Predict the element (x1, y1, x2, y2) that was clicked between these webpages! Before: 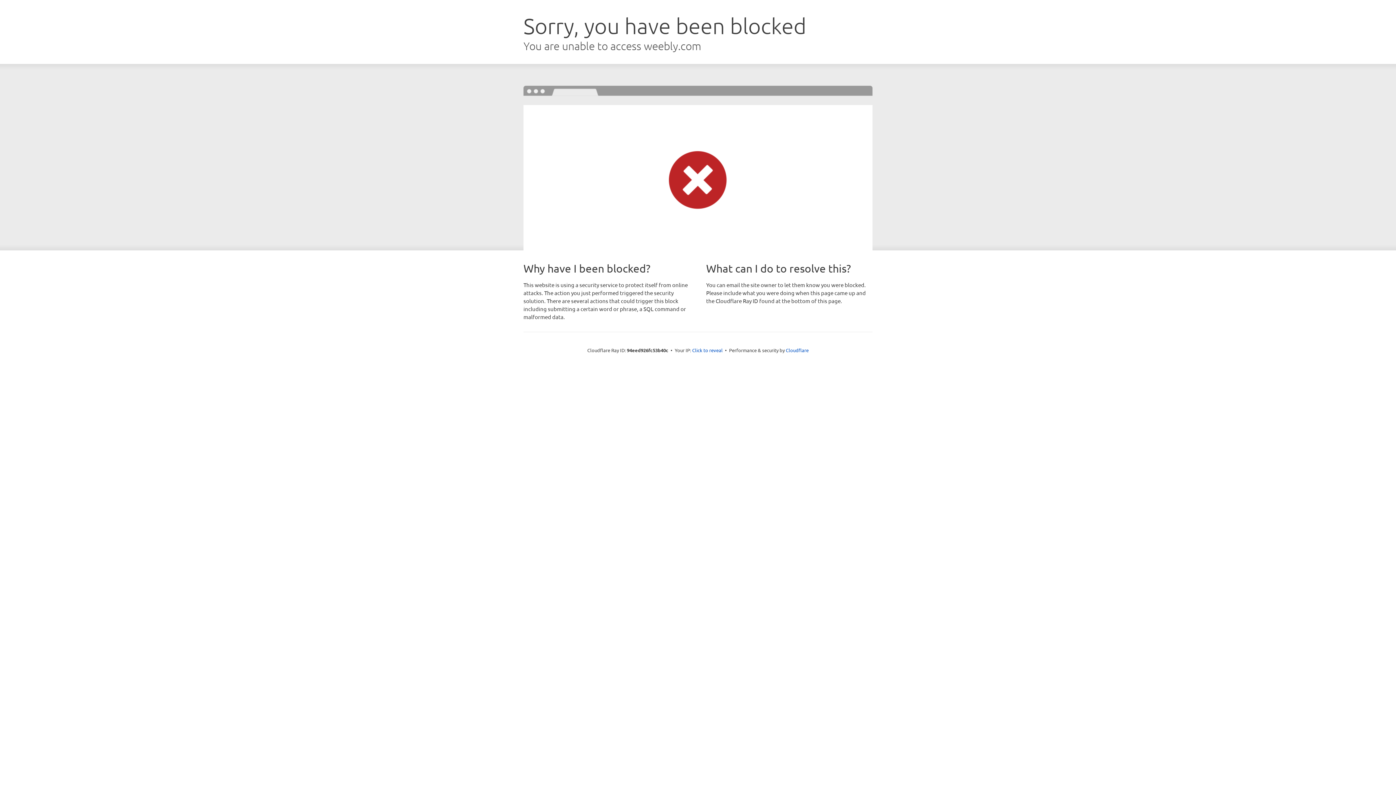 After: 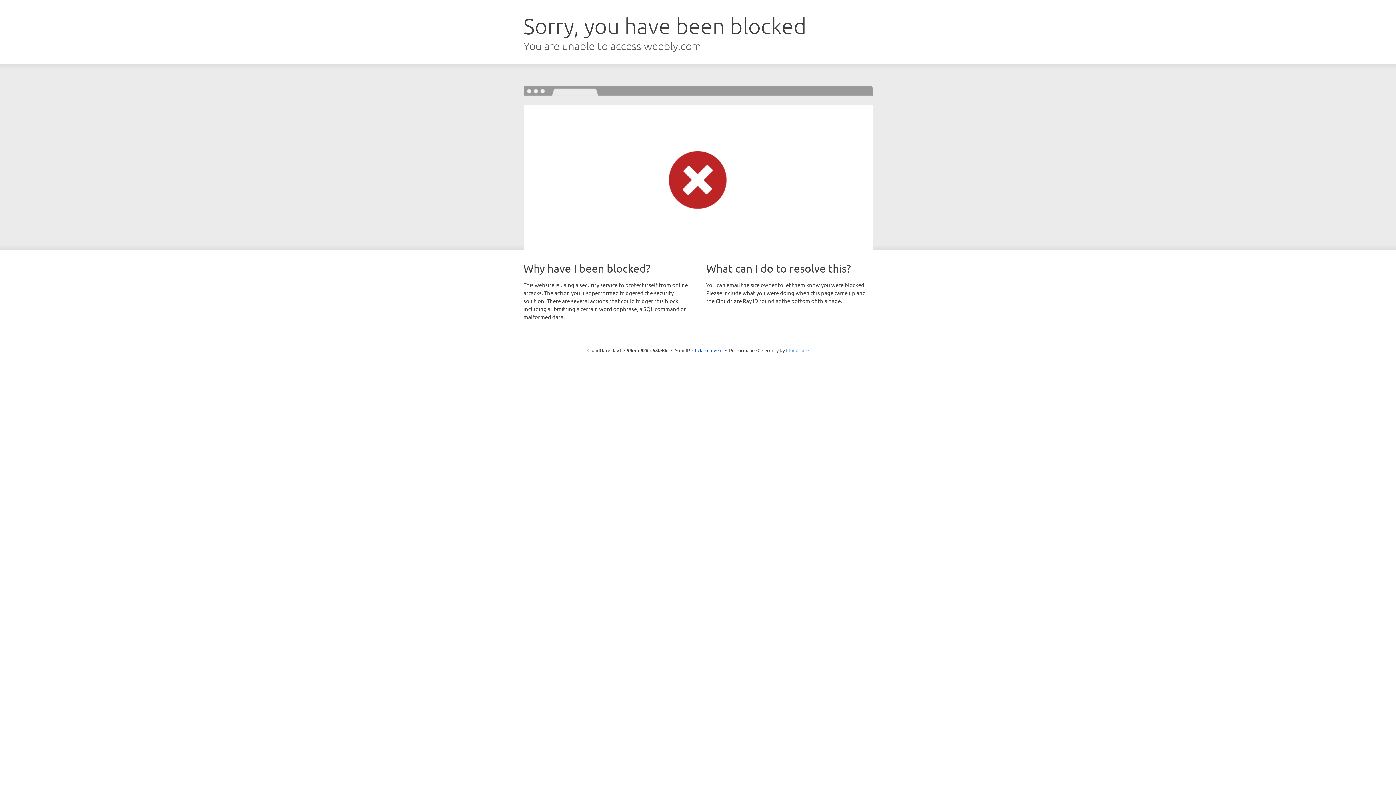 Action: bbox: (786, 347, 808, 353) label: Cloudflare